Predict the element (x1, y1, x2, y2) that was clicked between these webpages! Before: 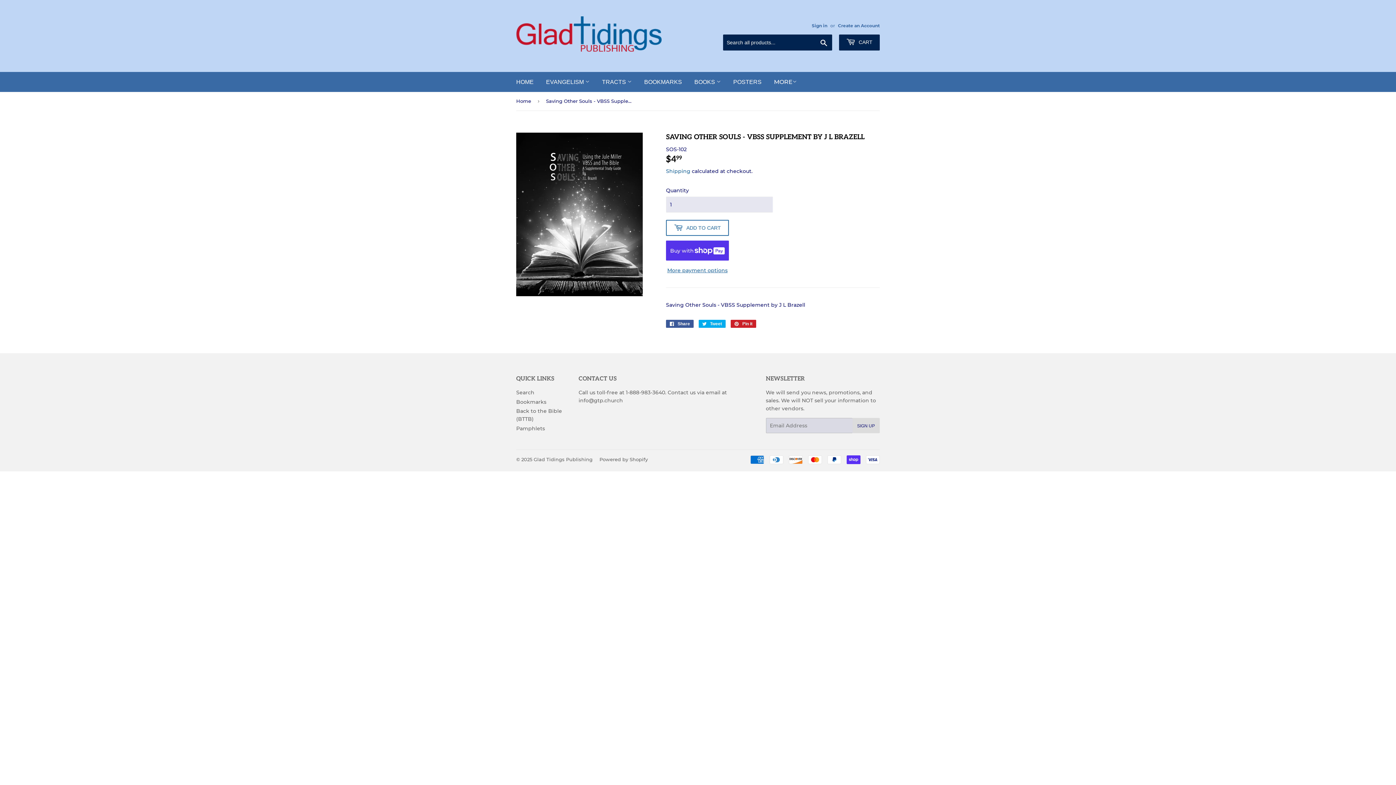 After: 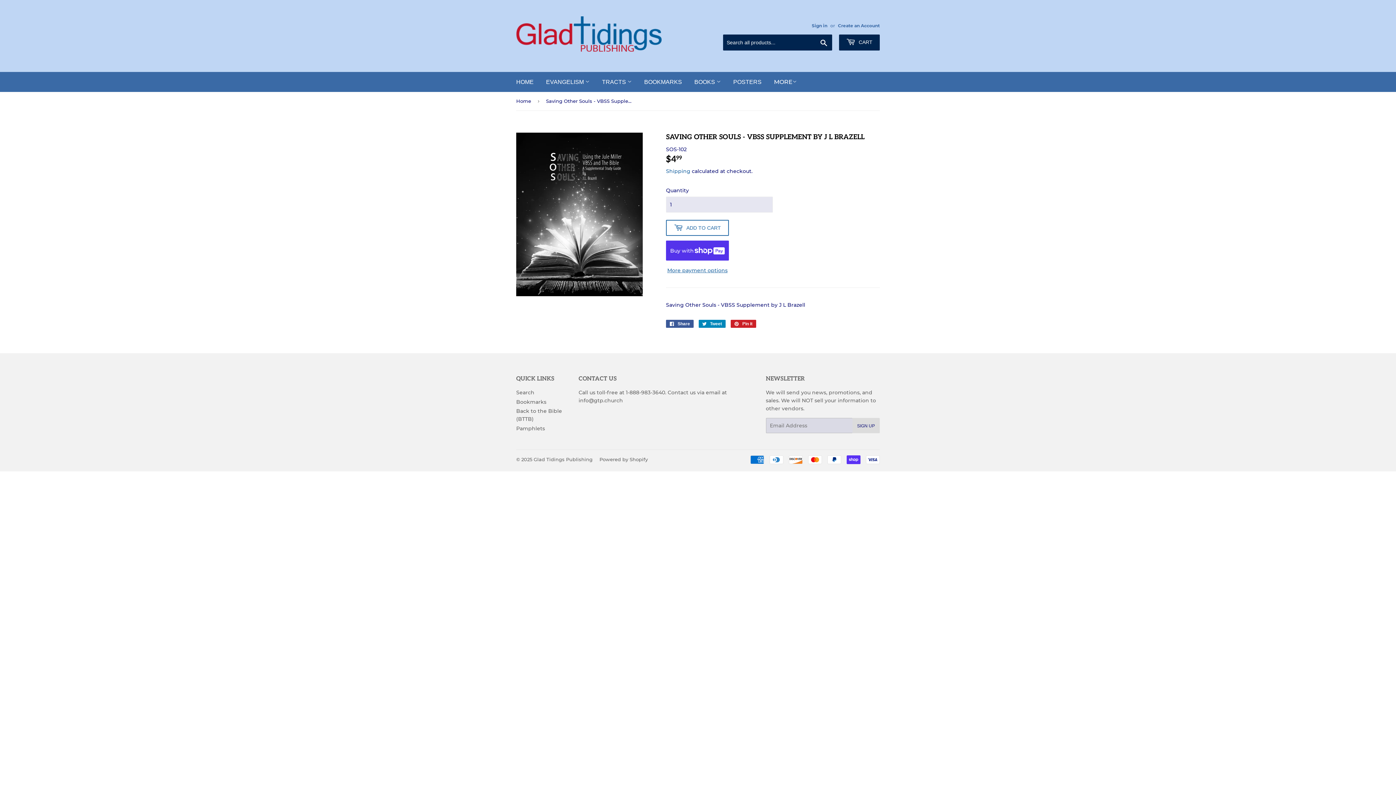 Action: label:  Tweet
Tweet on Twitter bbox: (698, 320, 725, 328)